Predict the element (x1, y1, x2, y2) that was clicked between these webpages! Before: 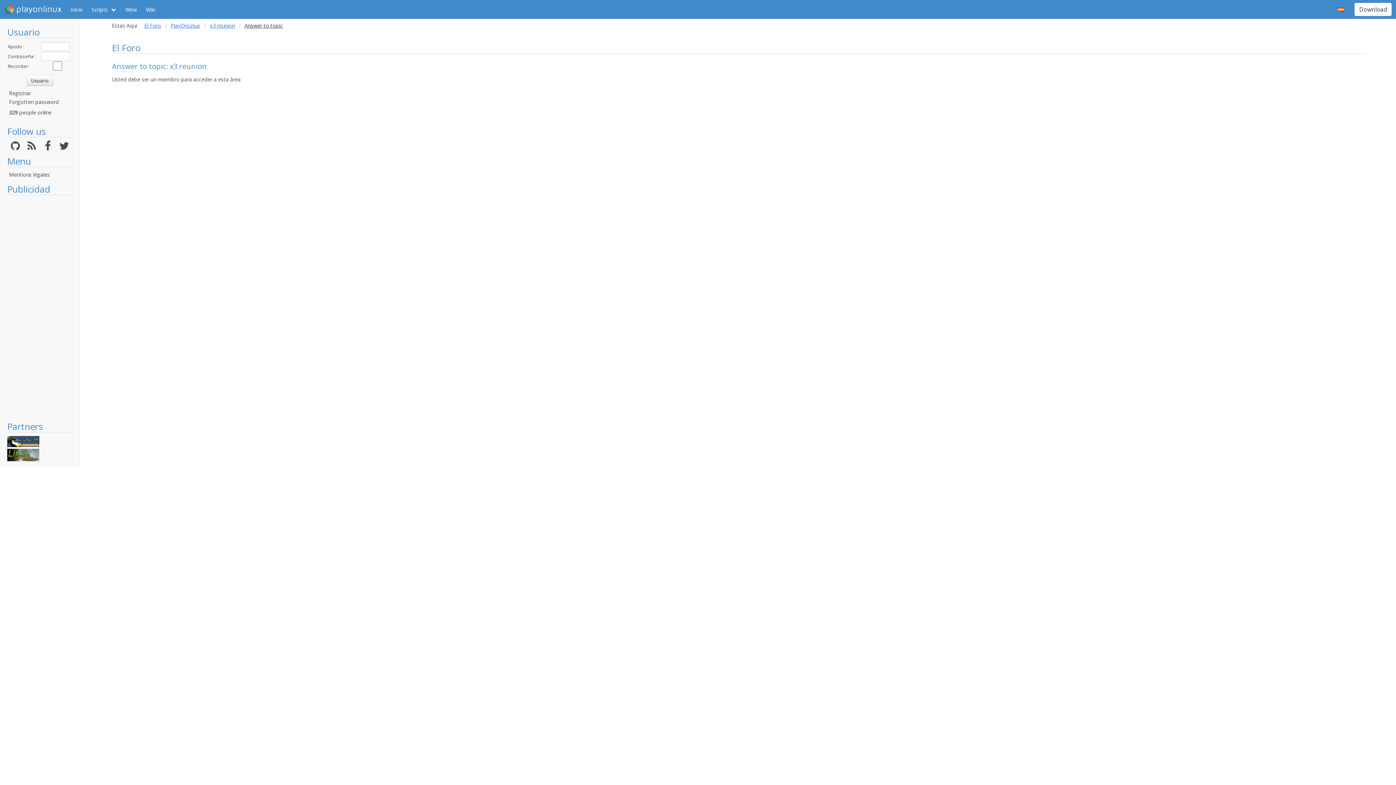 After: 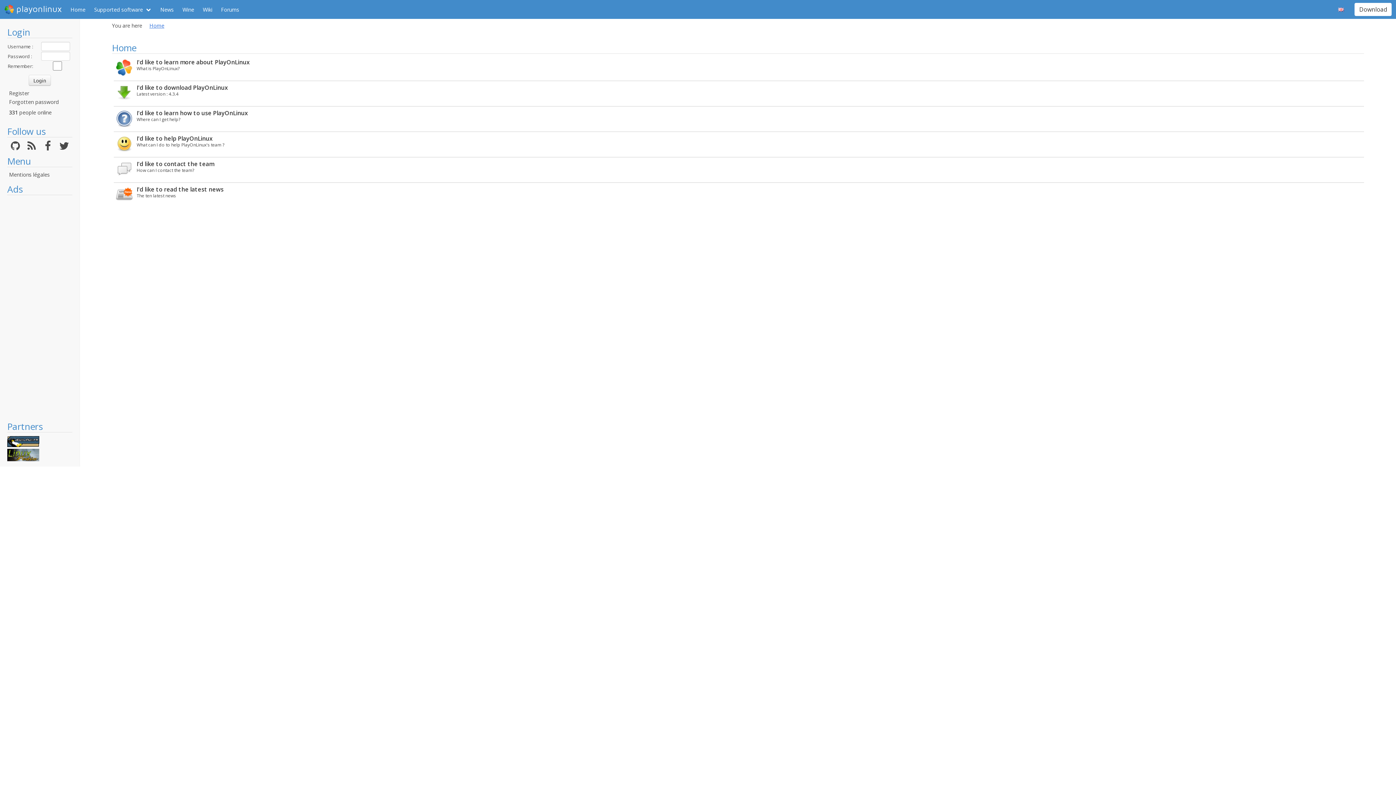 Action: label: playonlinux bbox: (0, 0, 66, 18)